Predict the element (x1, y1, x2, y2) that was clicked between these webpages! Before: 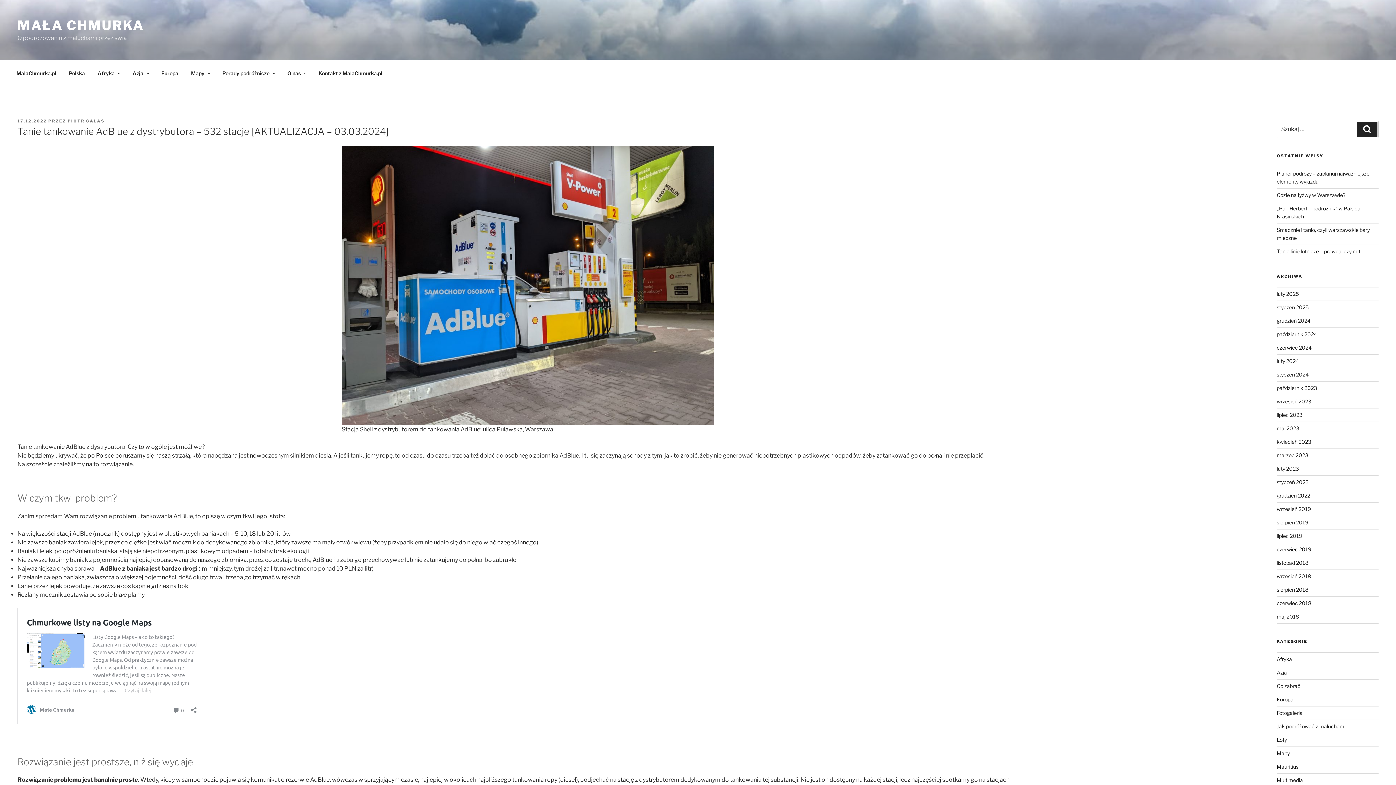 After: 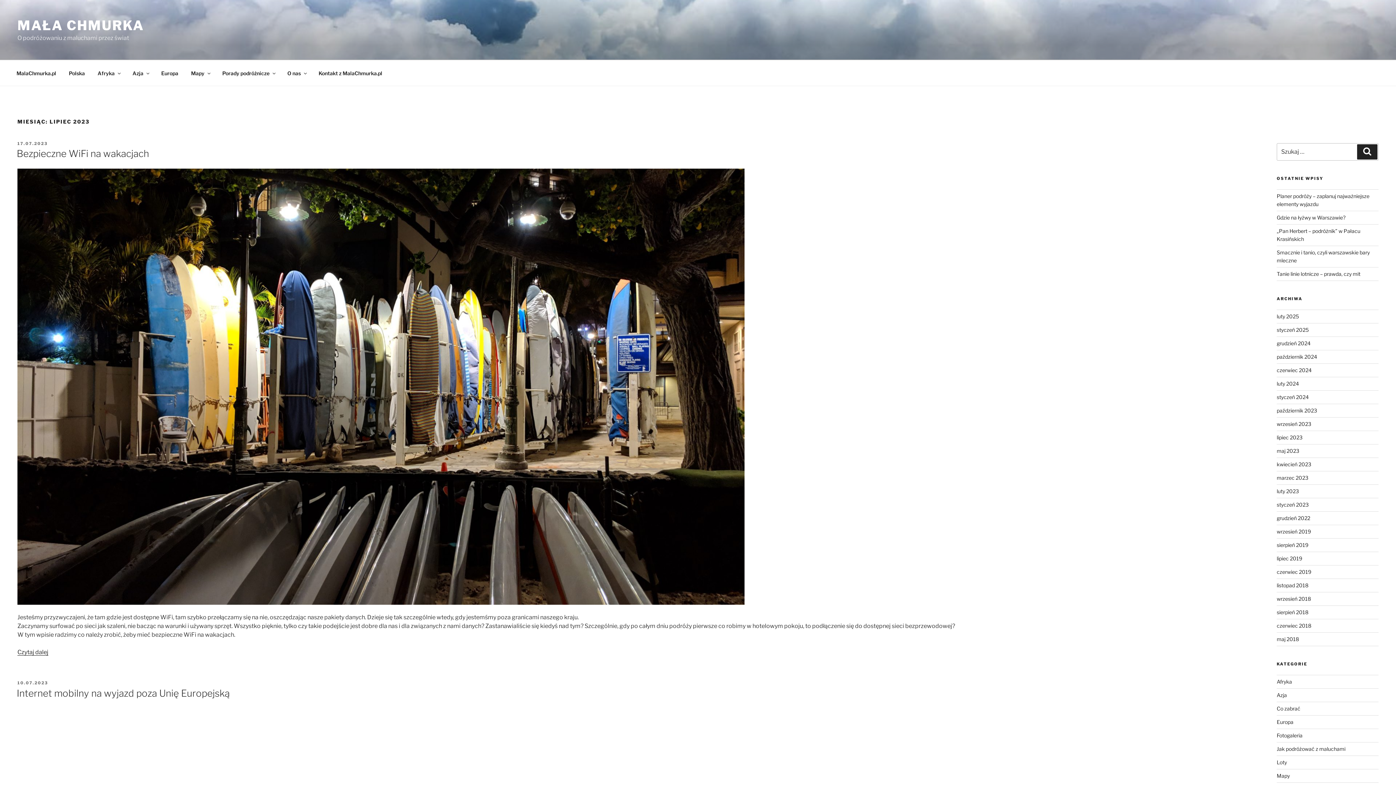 Action: bbox: (1277, 412, 1302, 418) label: lipiec 2023